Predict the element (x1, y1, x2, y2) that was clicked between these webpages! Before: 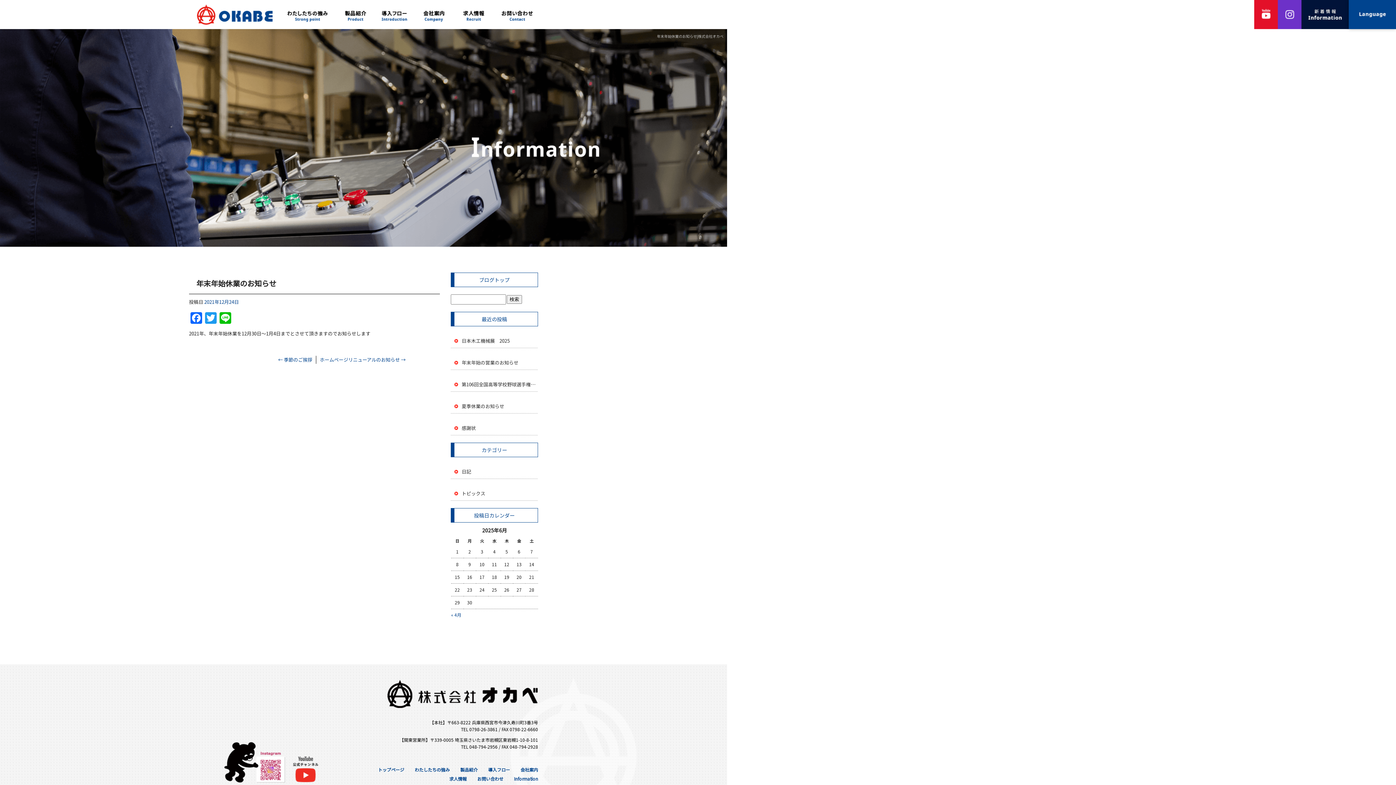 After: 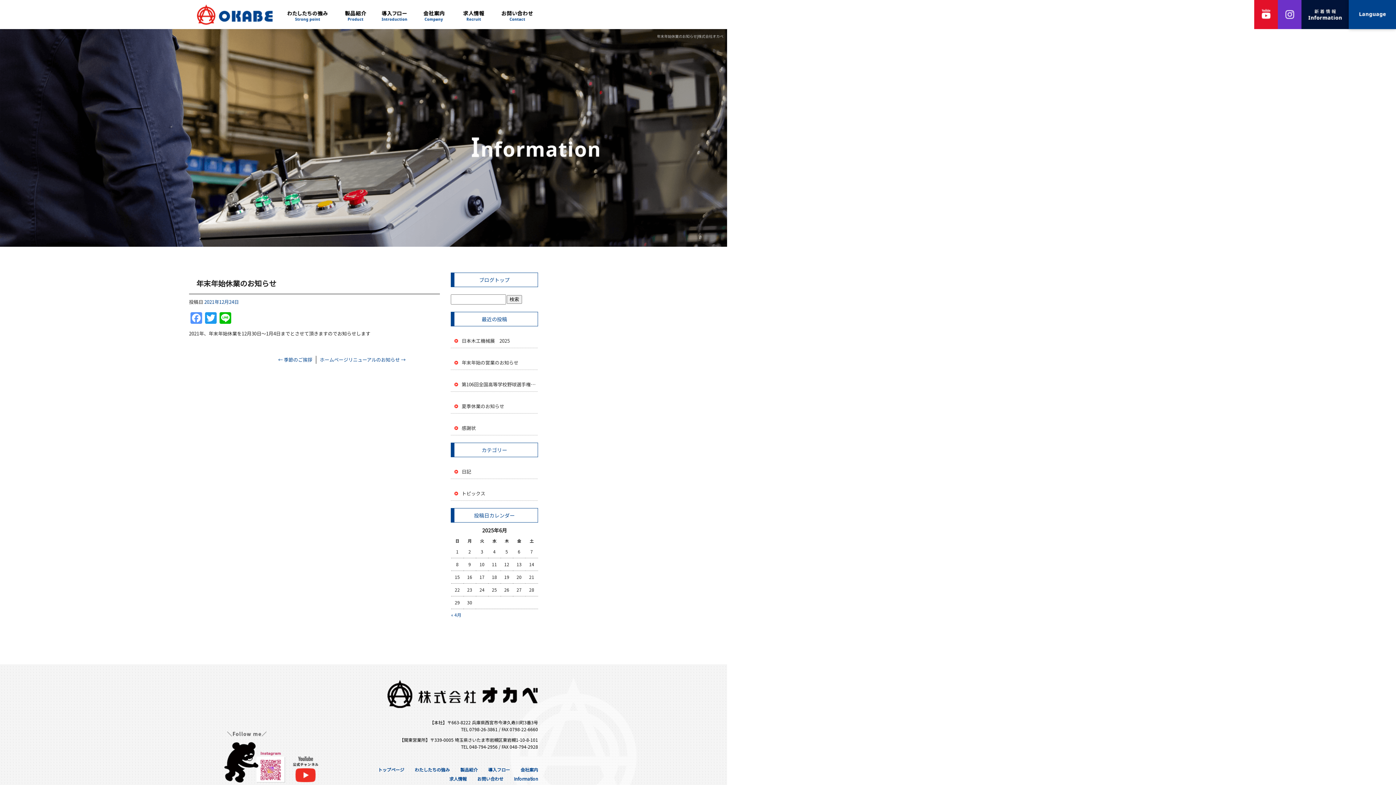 Action: bbox: (189, 312, 203, 324) label: Facebook